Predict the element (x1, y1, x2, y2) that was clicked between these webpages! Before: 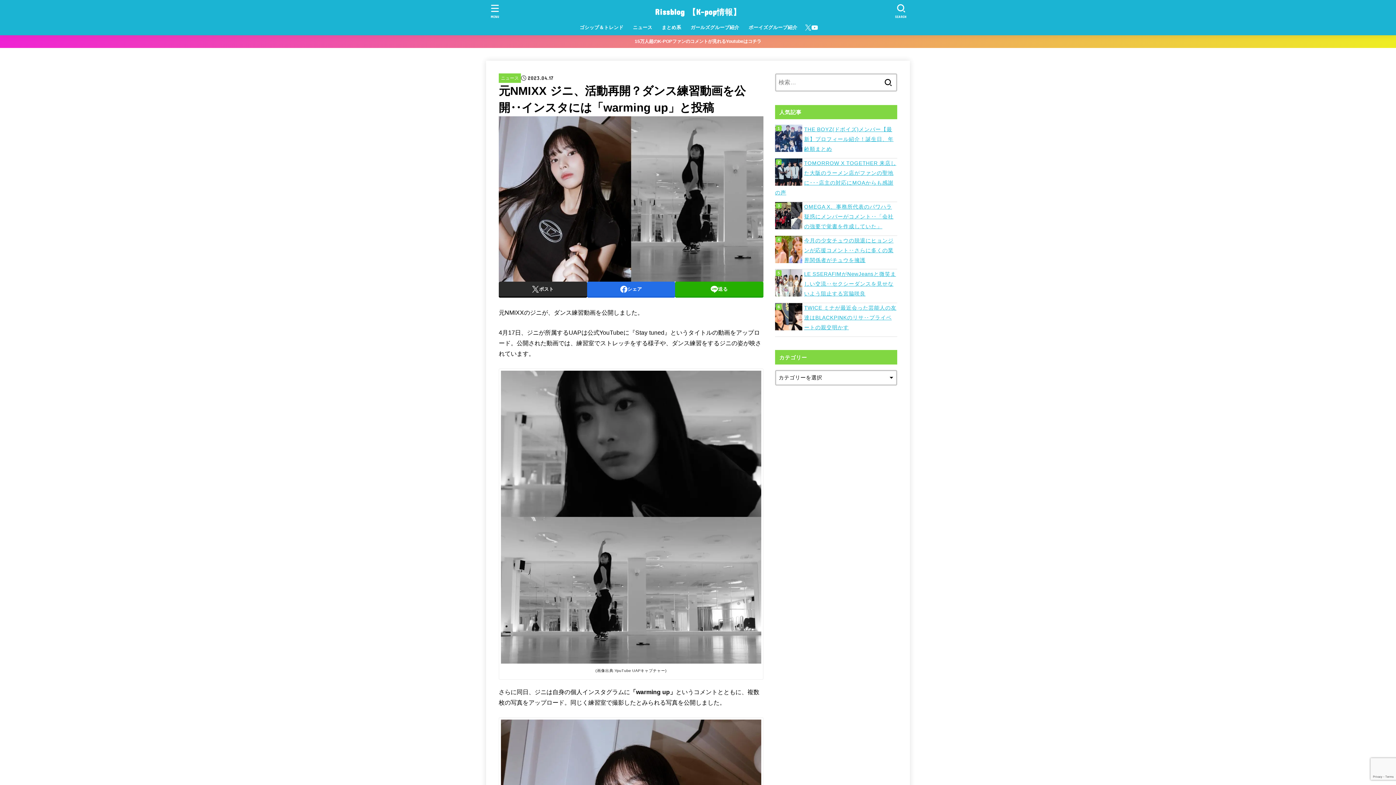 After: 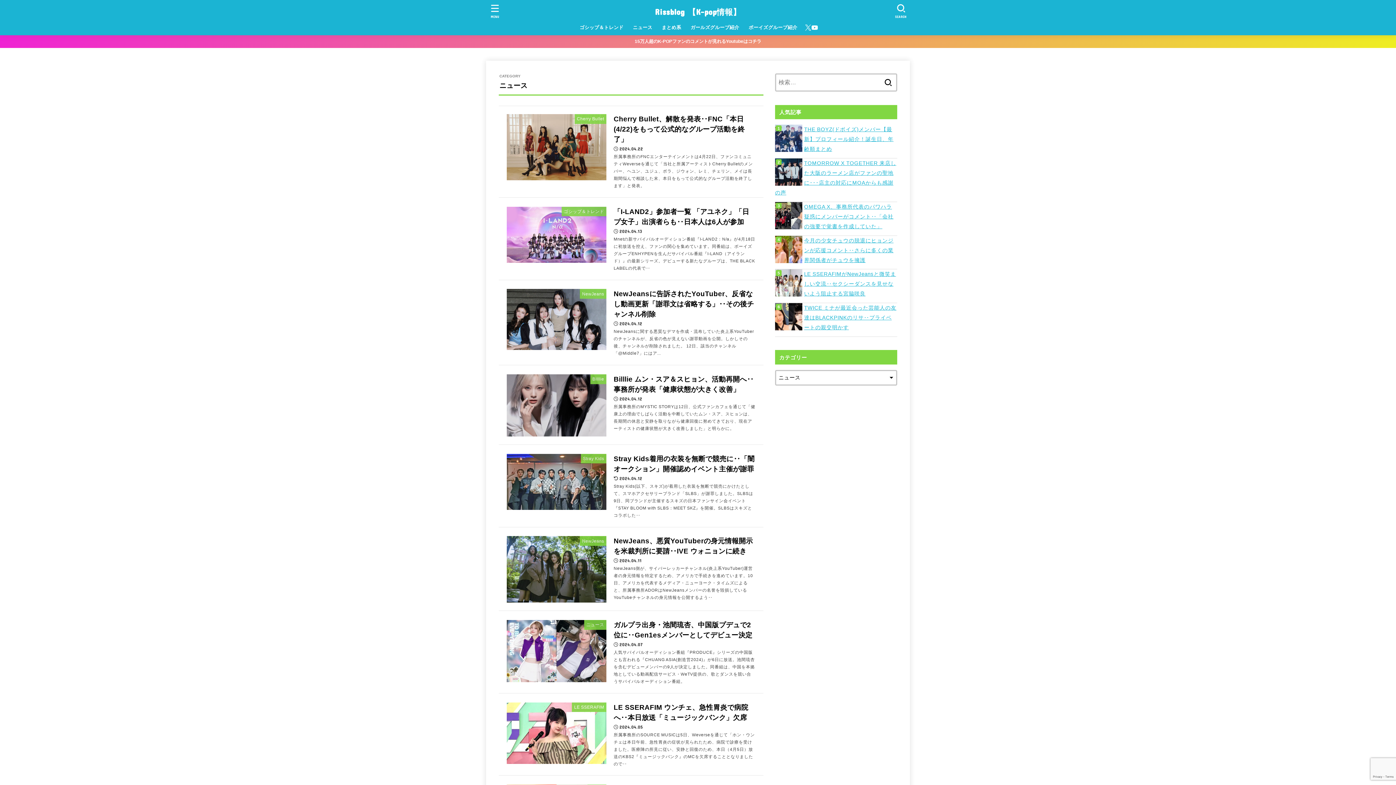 Action: bbox: (628, 20, 657, 35) label: ニュース